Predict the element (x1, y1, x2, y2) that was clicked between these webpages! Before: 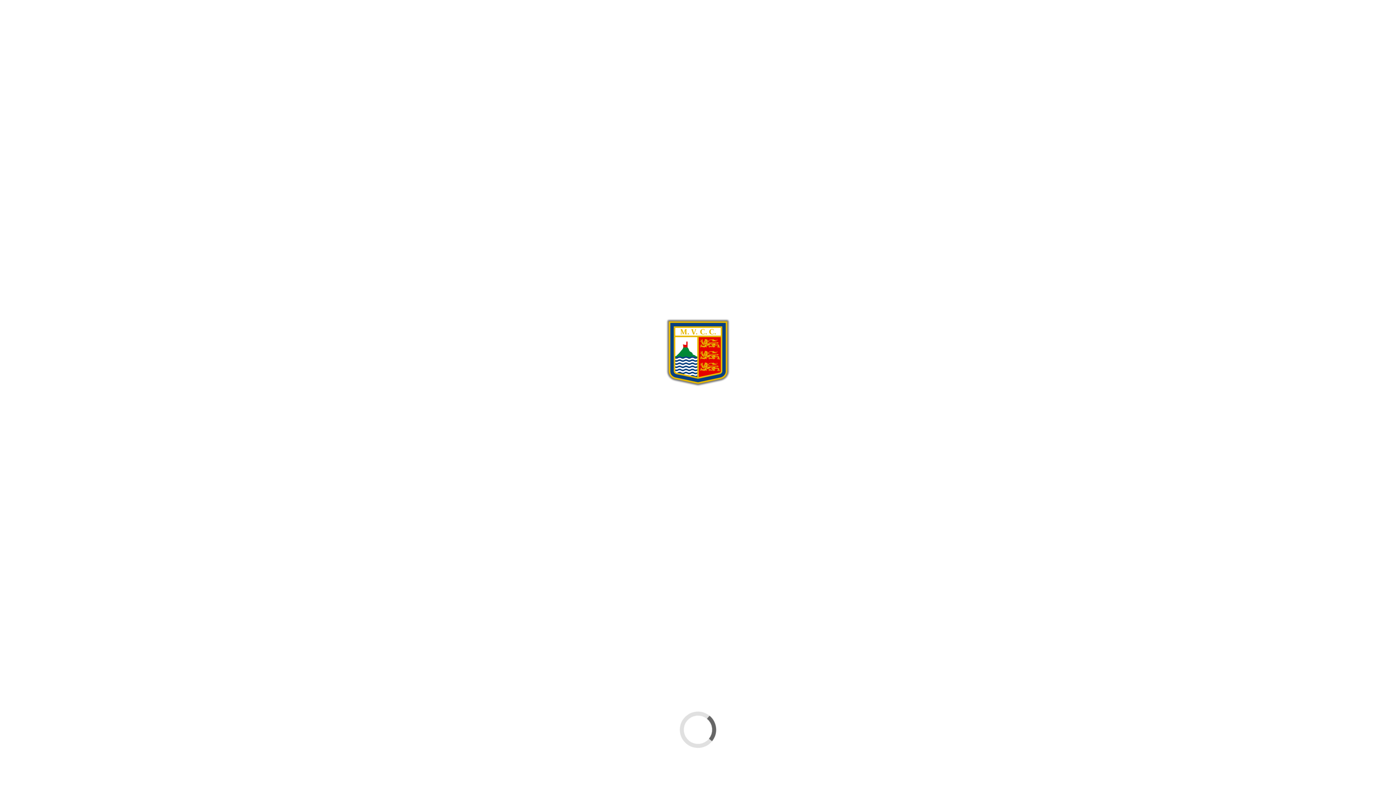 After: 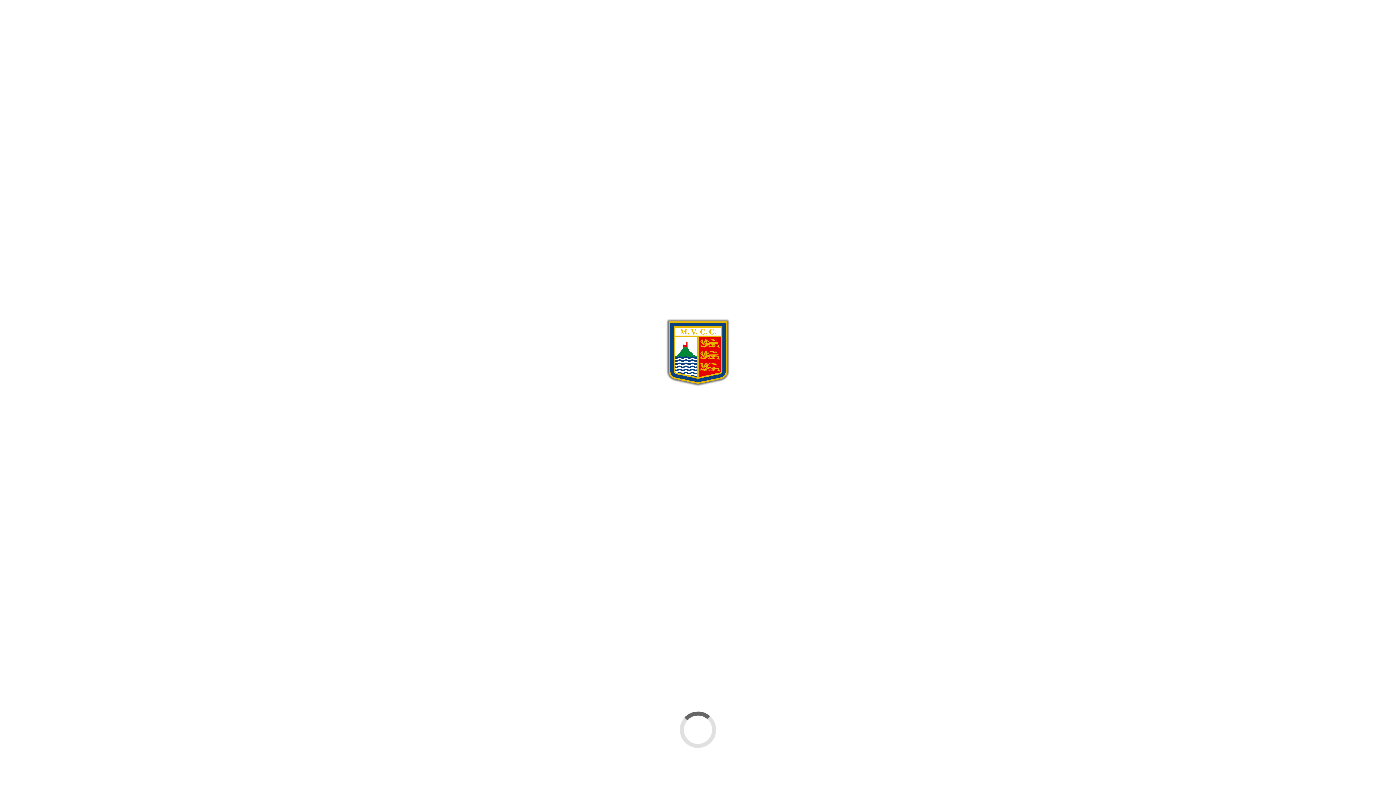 Action: bbox: (197, 271, 207, 282)